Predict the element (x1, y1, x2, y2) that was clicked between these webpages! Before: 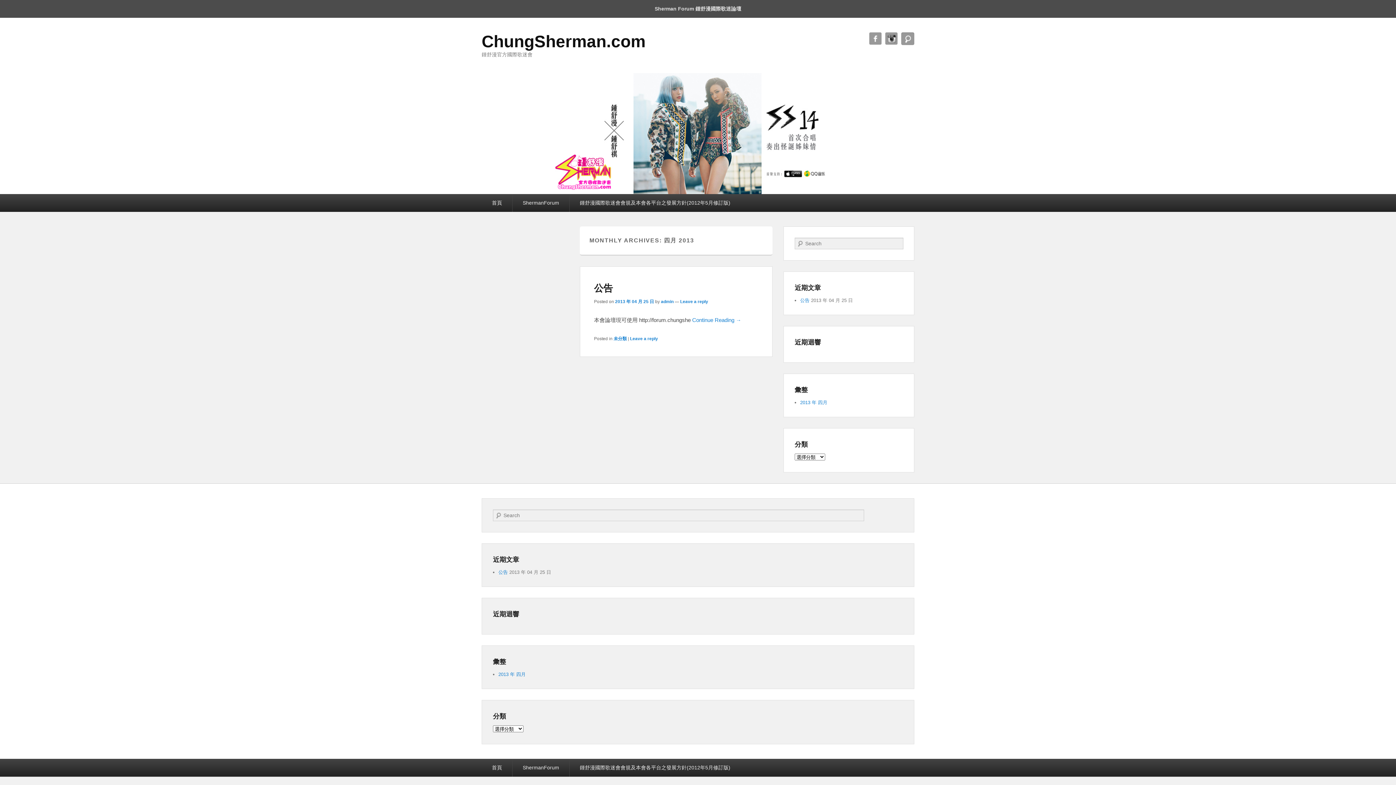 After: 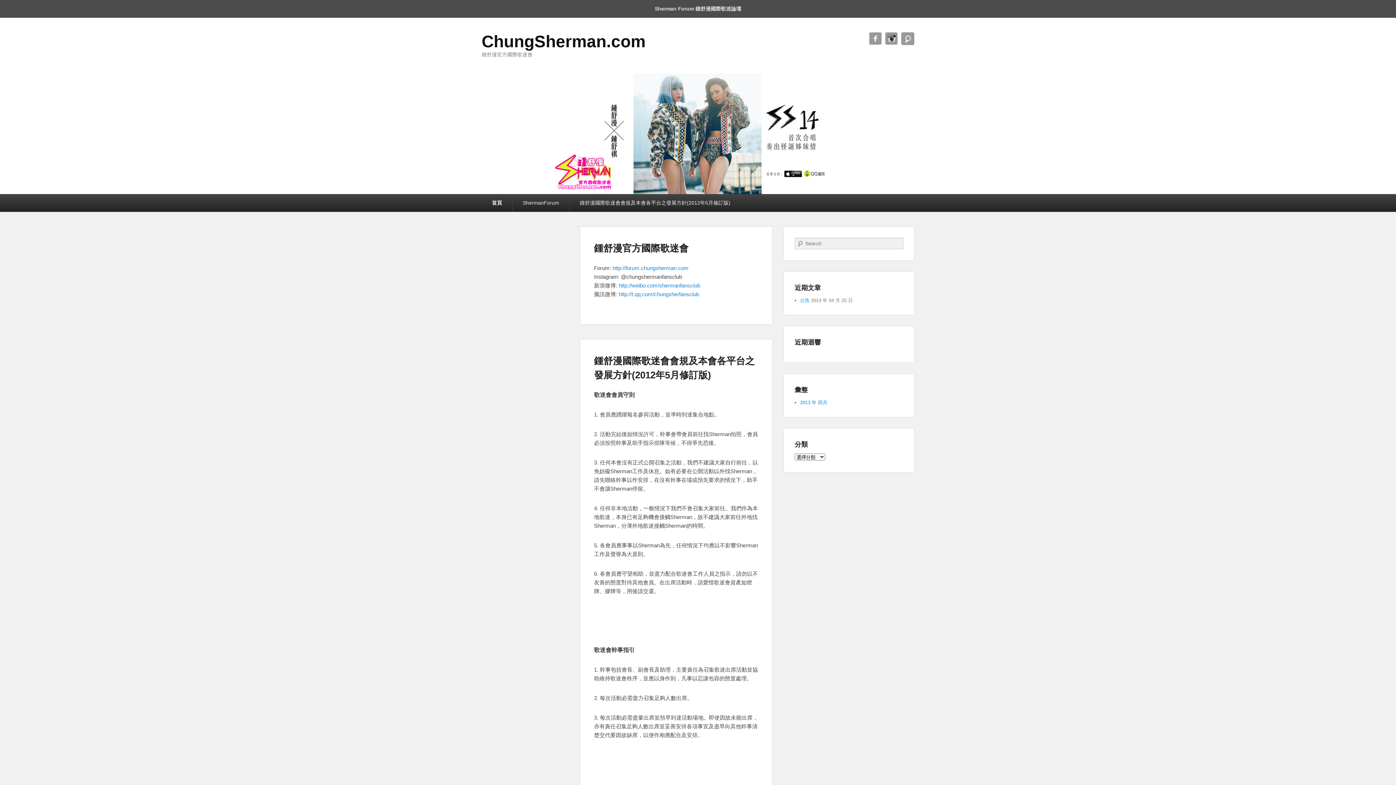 Action: label: 首頁 bbox: (481, 759, 512, 777)